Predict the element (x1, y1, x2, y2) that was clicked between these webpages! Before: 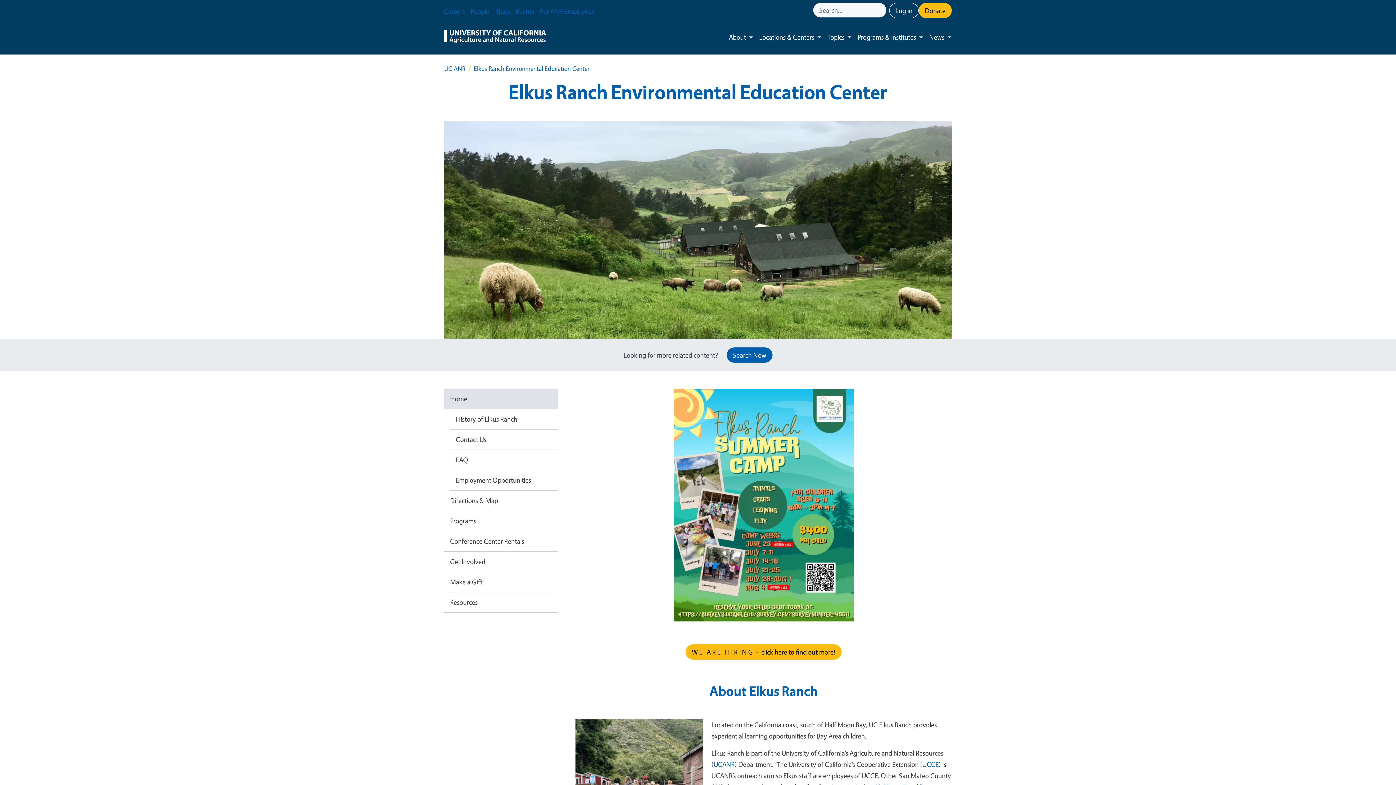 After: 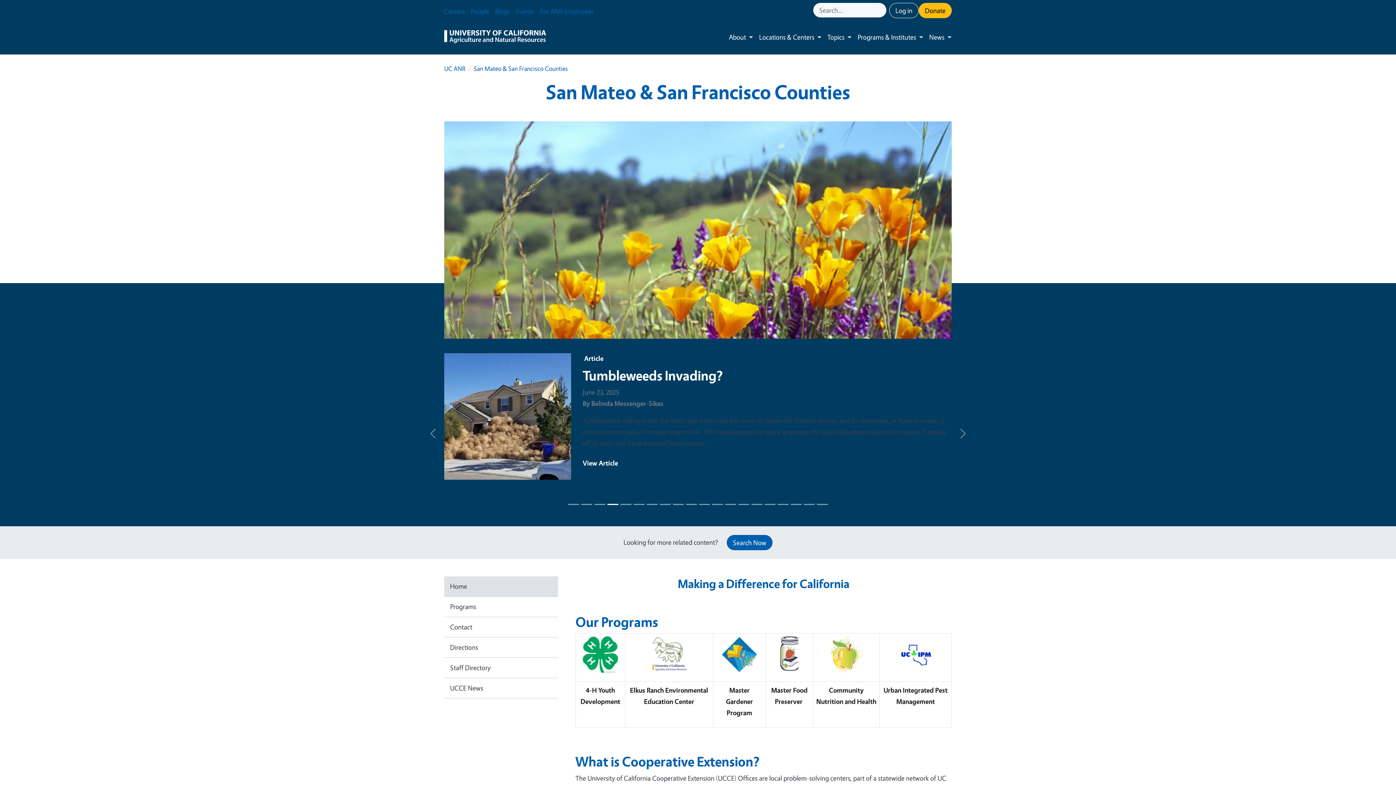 Action: bbox: (922, 760, 938, 769) label: UCCE